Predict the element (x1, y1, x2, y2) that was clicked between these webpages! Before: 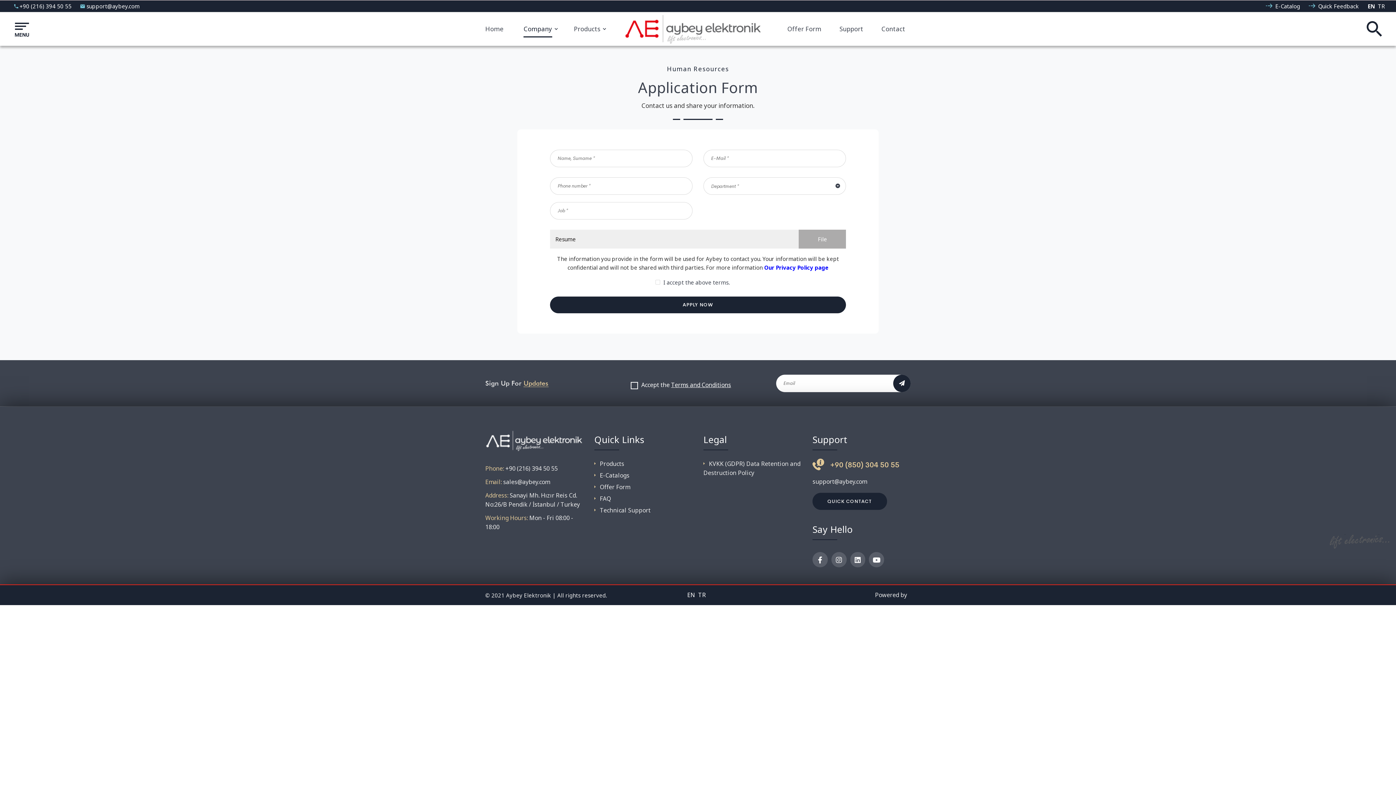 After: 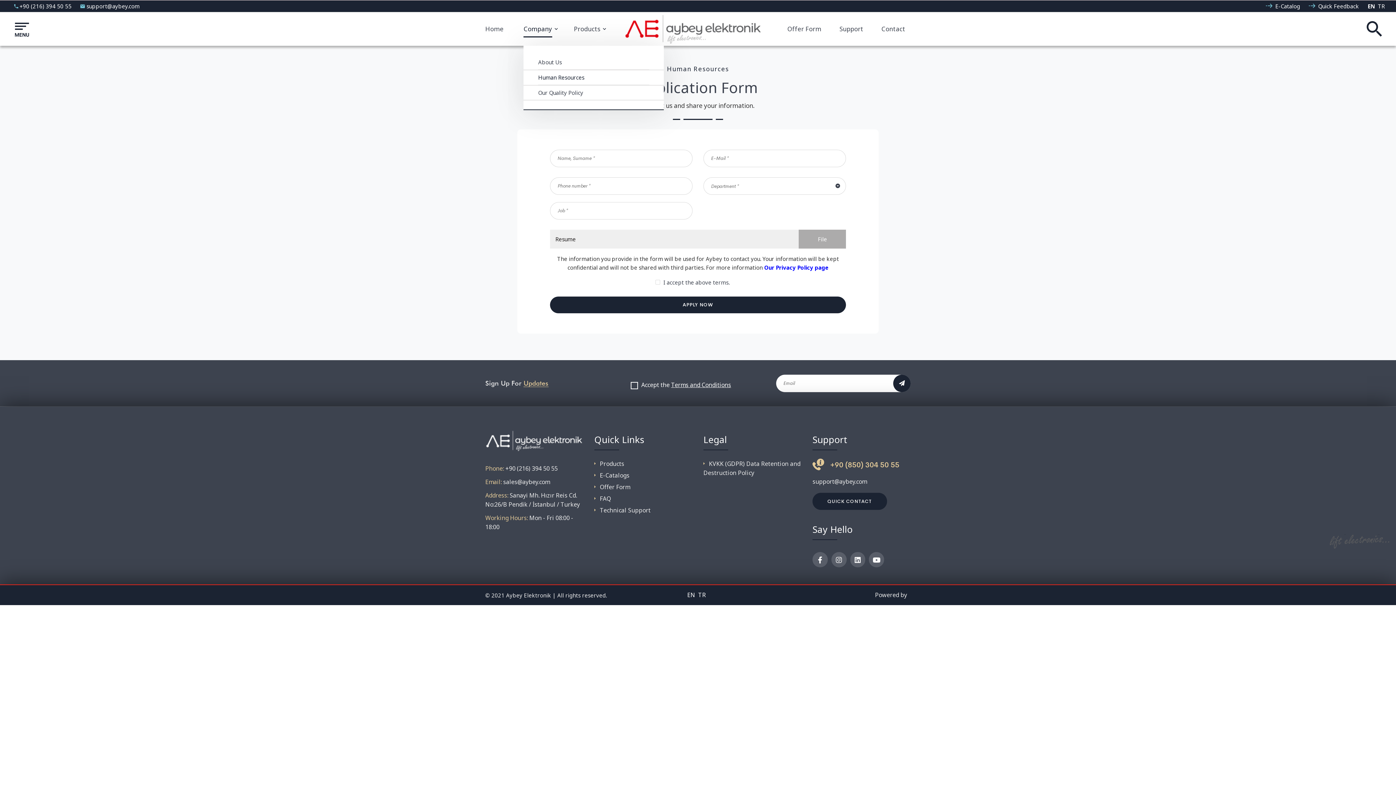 Action: bbox: (523, 12, 552, 45) label: Company